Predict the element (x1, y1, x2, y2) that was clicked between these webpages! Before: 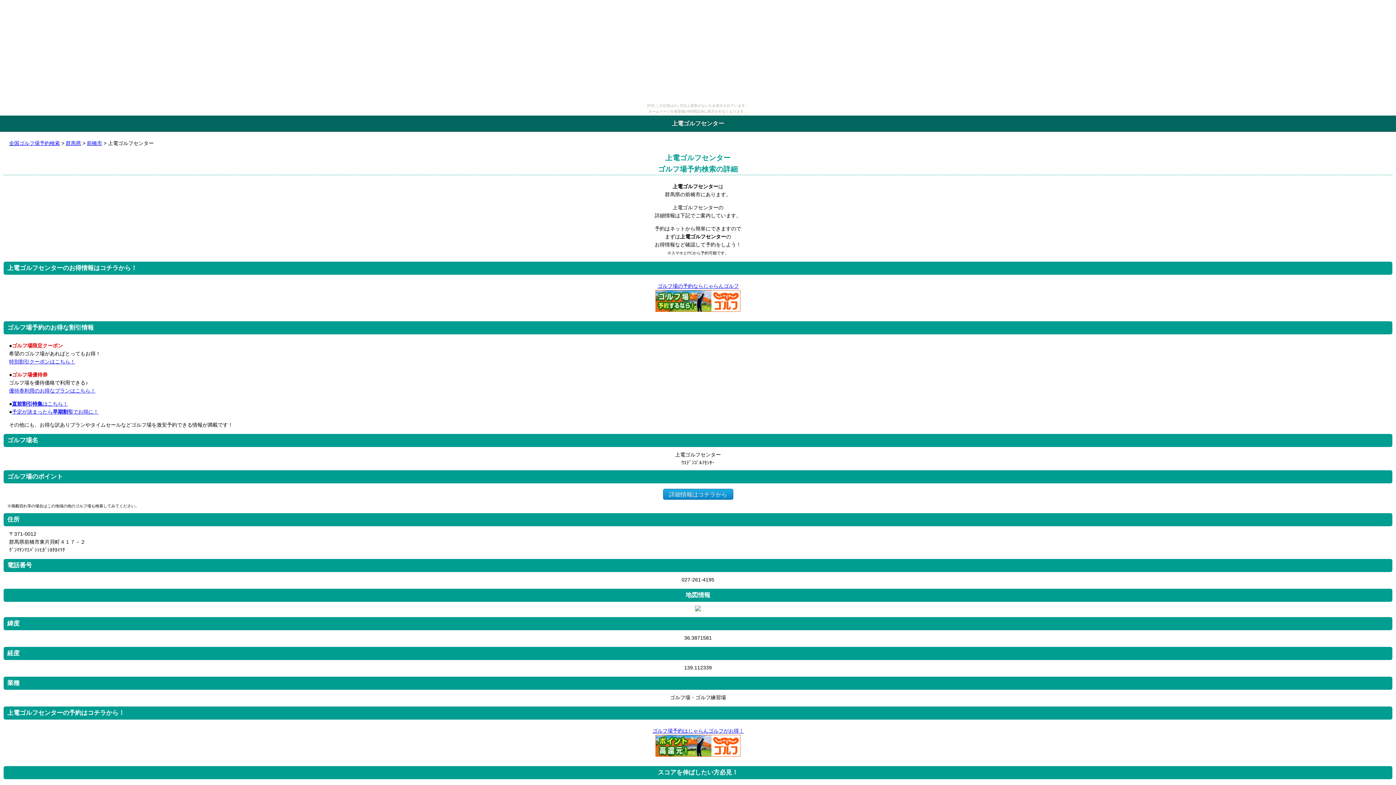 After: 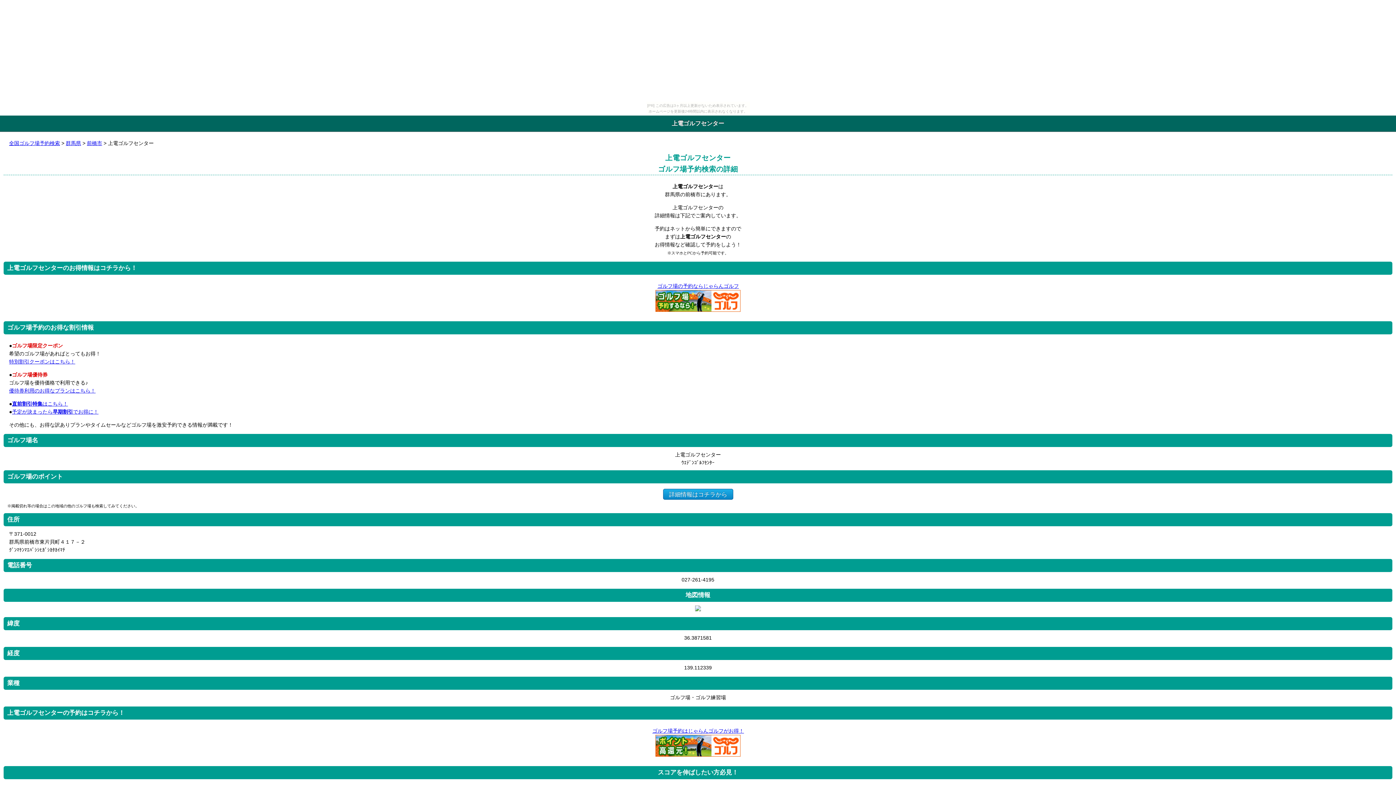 Action: bbox: (663, 489, 733, 500) label: 詳細情報はコチラから